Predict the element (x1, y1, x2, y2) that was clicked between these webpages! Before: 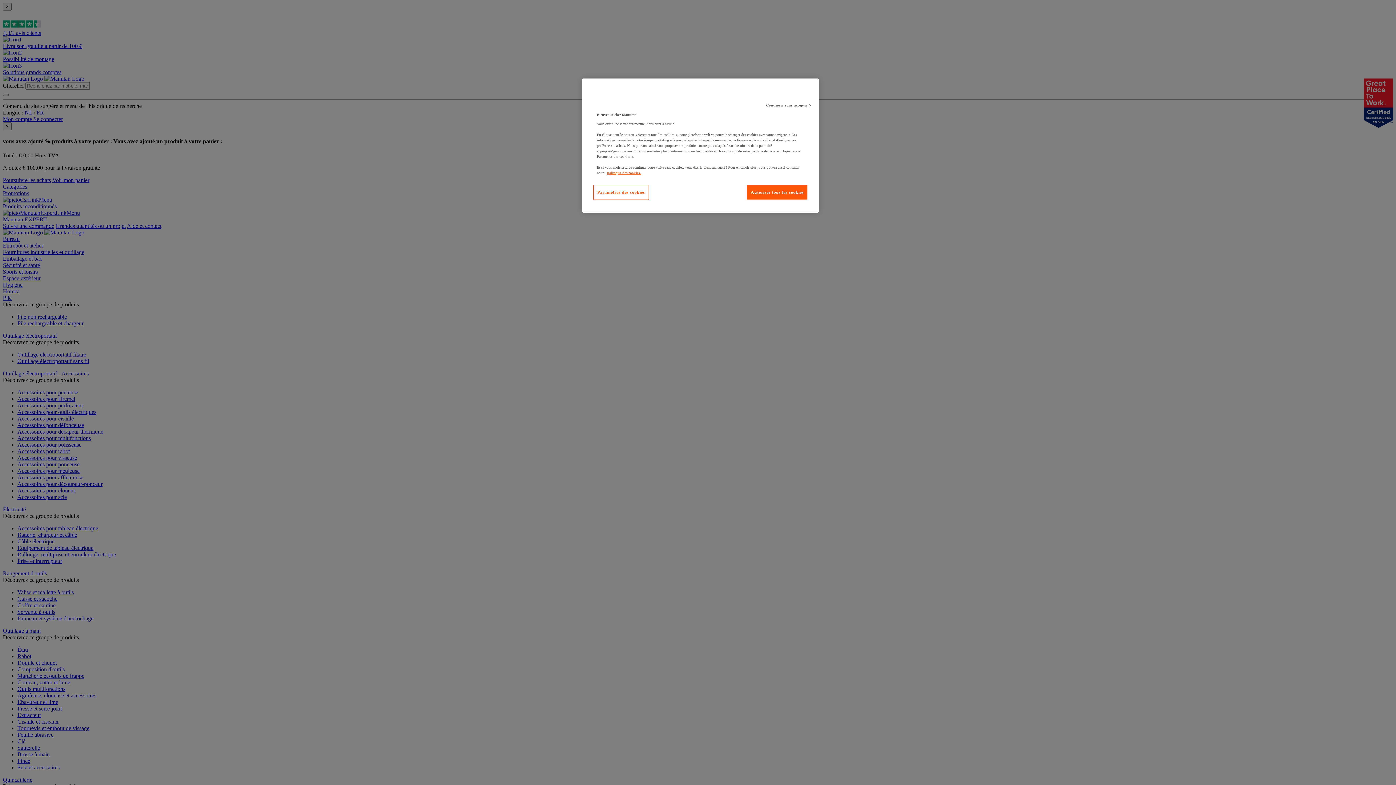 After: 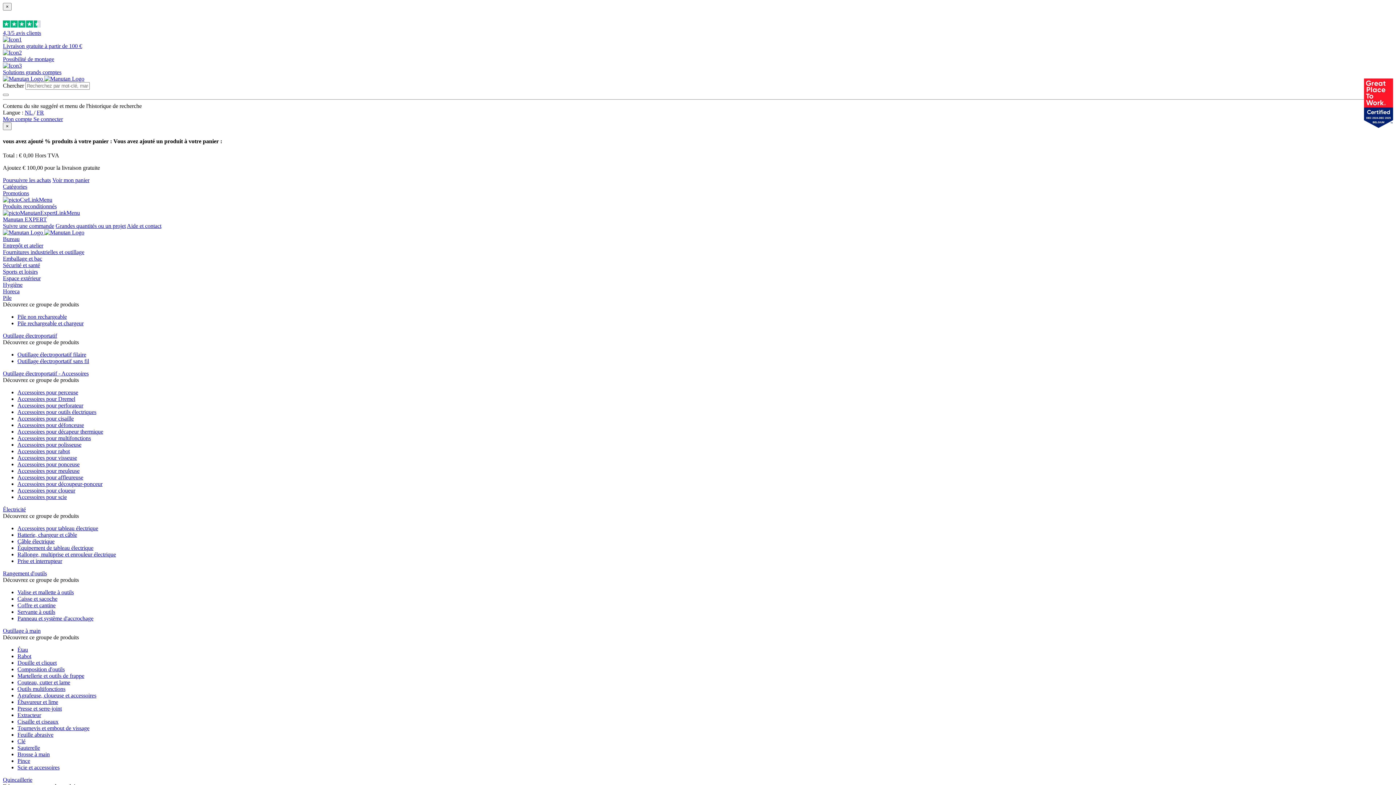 Action: label: Continuer sans accepter > bbox: (762, 98, 815, 112)